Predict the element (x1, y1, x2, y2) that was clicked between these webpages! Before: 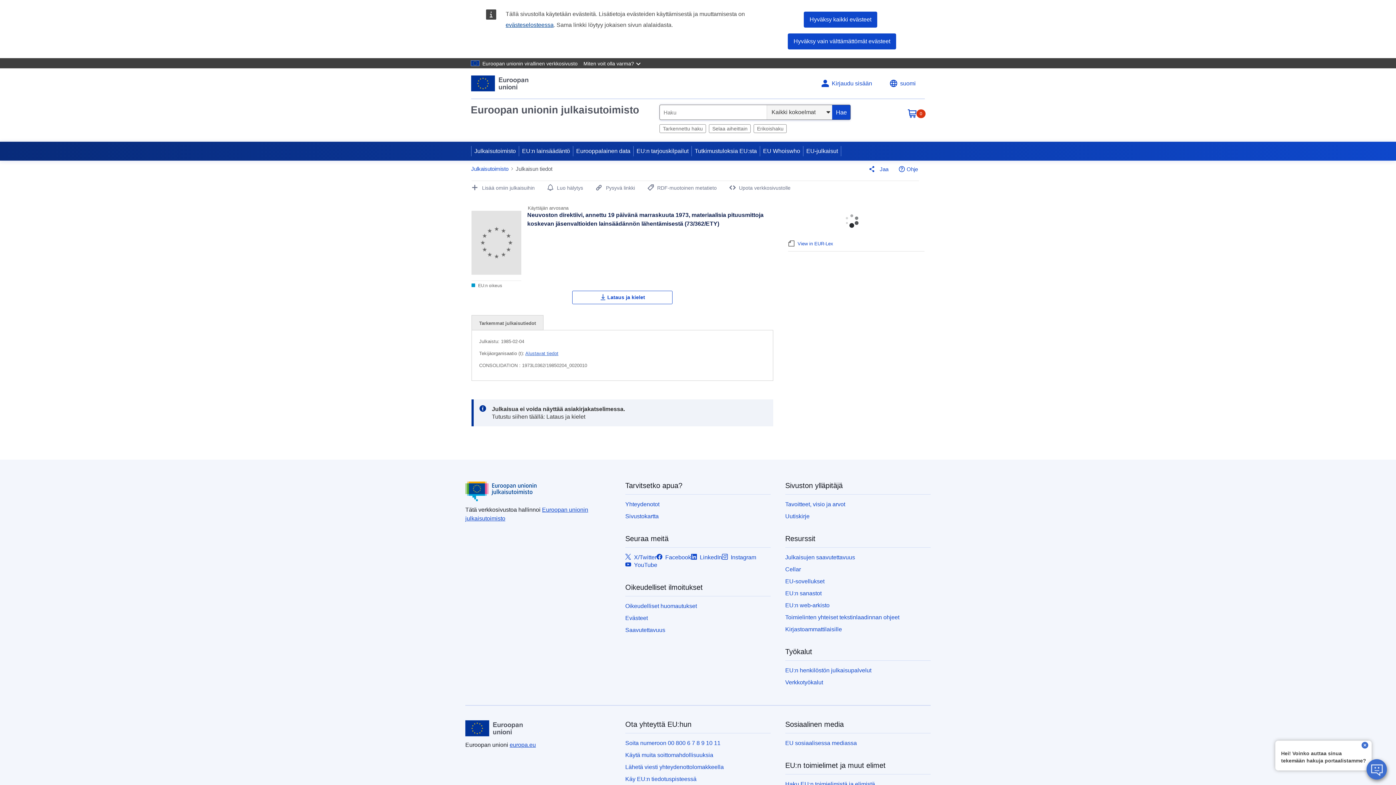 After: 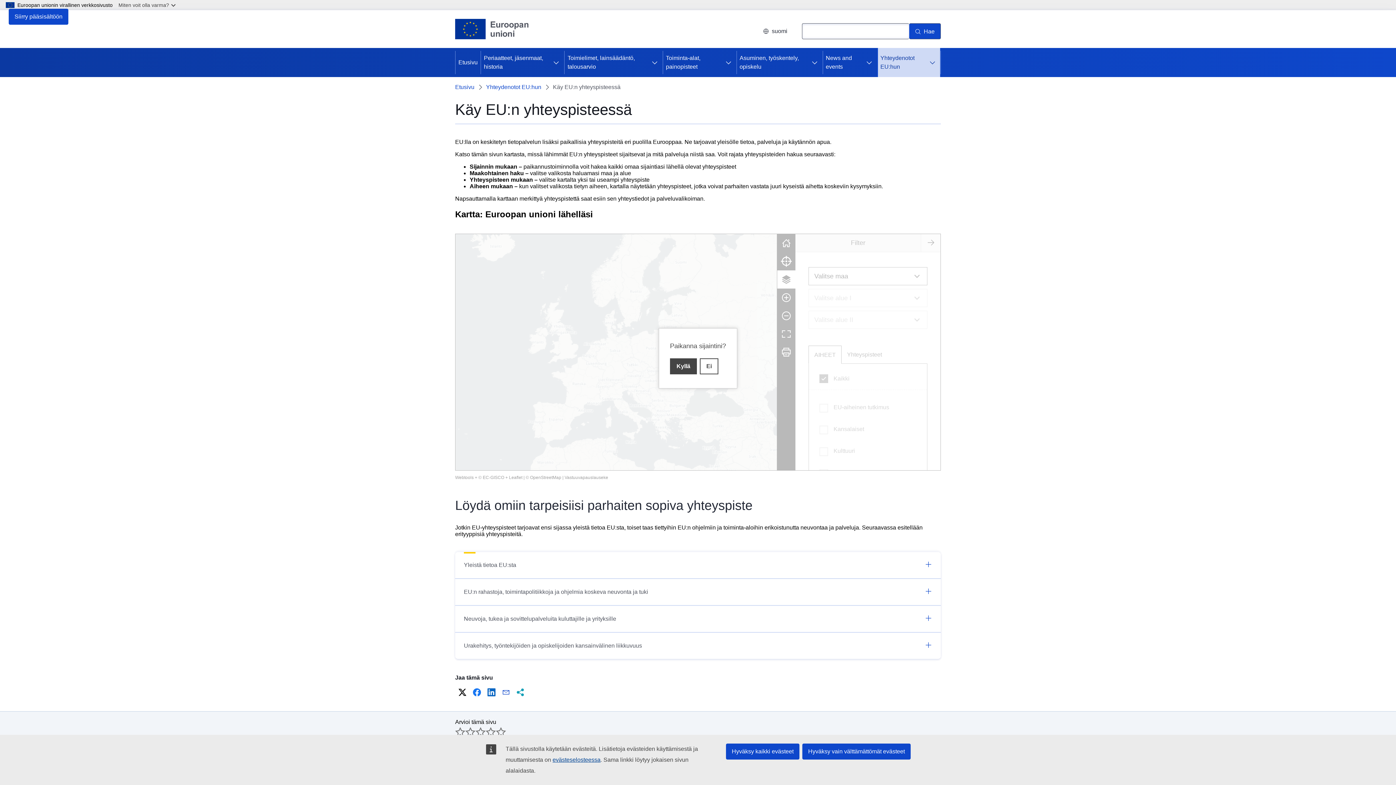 Action: label: Käy EU:n tiedotuspisteessä bbox: (625, 776, 696, 782)